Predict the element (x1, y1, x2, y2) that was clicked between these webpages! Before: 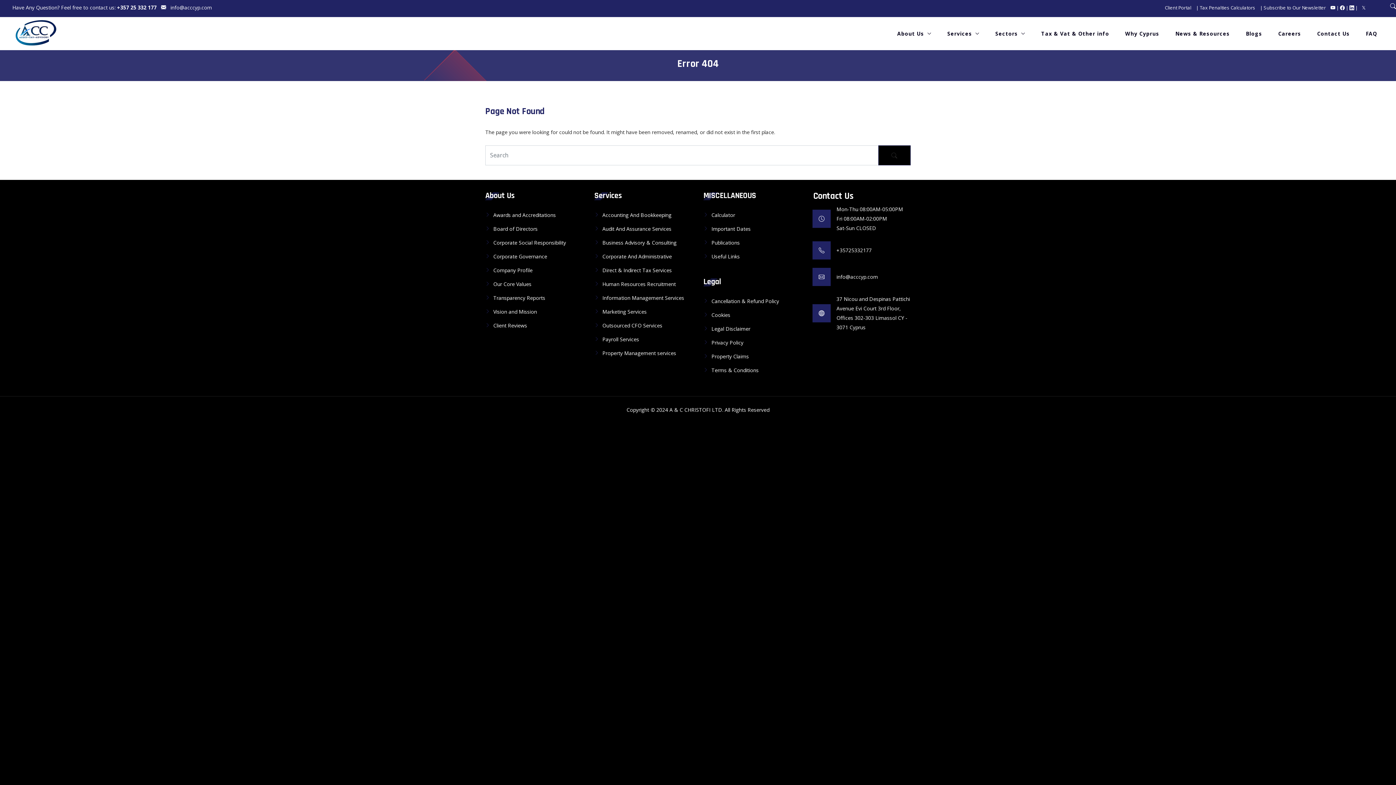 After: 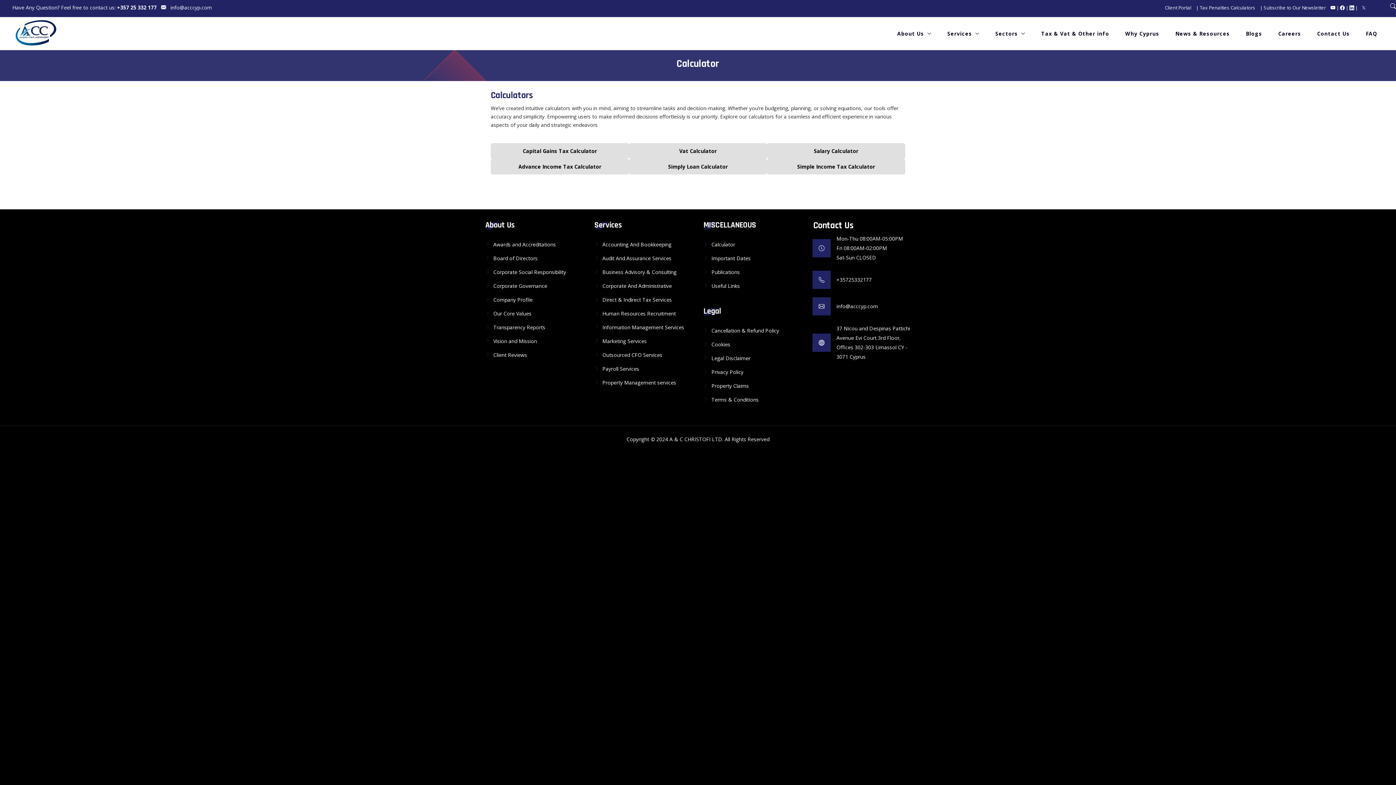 Action: bbox: (703, 210, 801, 221) label: Calculator